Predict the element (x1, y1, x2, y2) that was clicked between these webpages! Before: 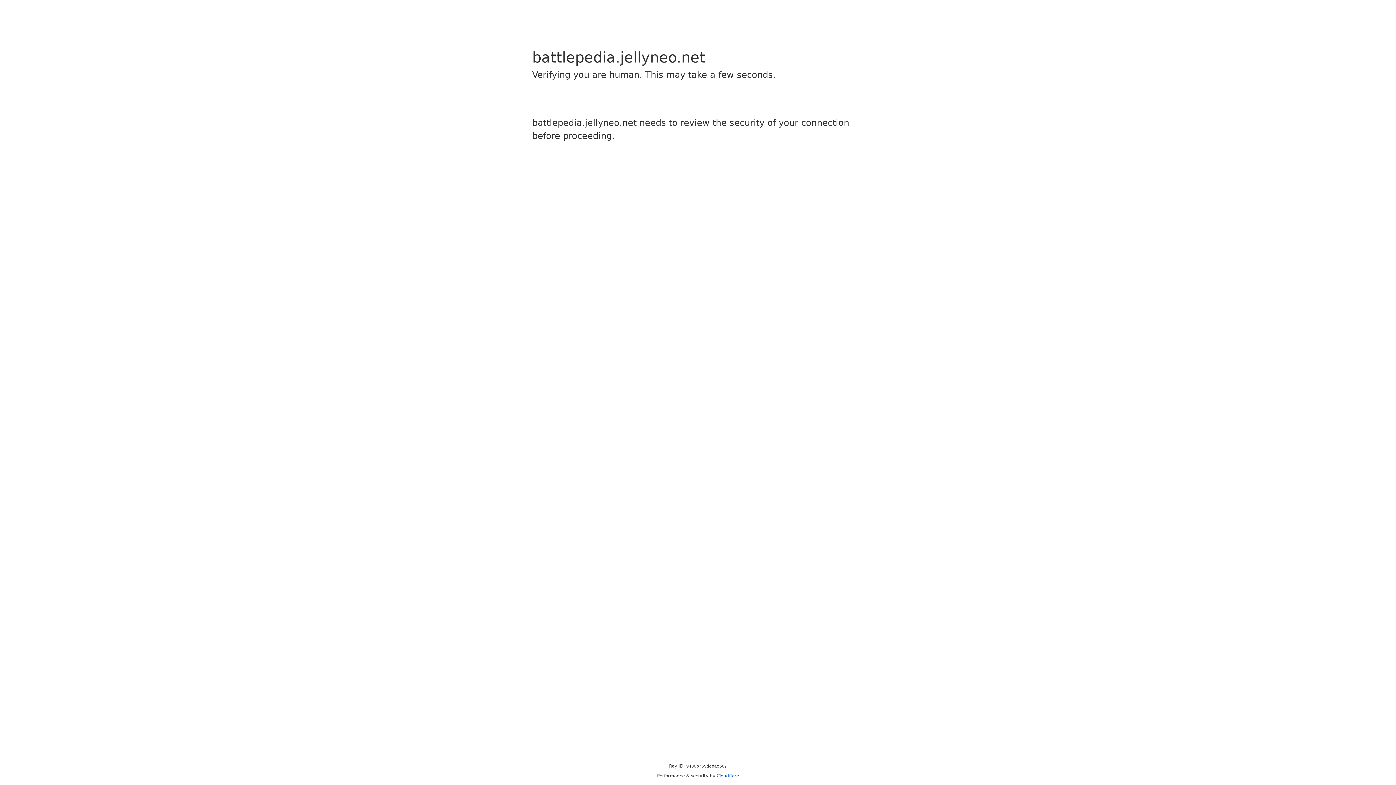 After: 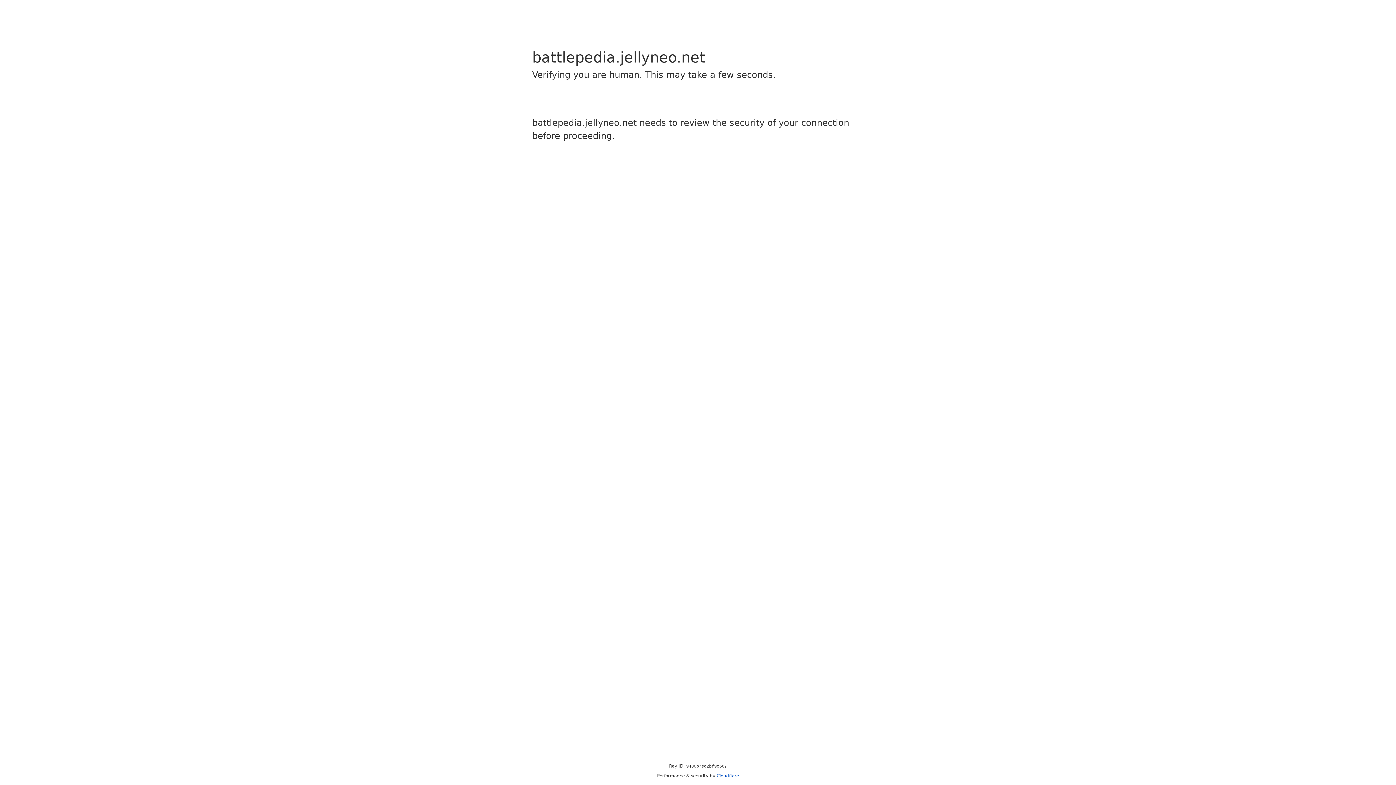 Action: bbox: (716, 773, 739, 778) label: Cloudflare